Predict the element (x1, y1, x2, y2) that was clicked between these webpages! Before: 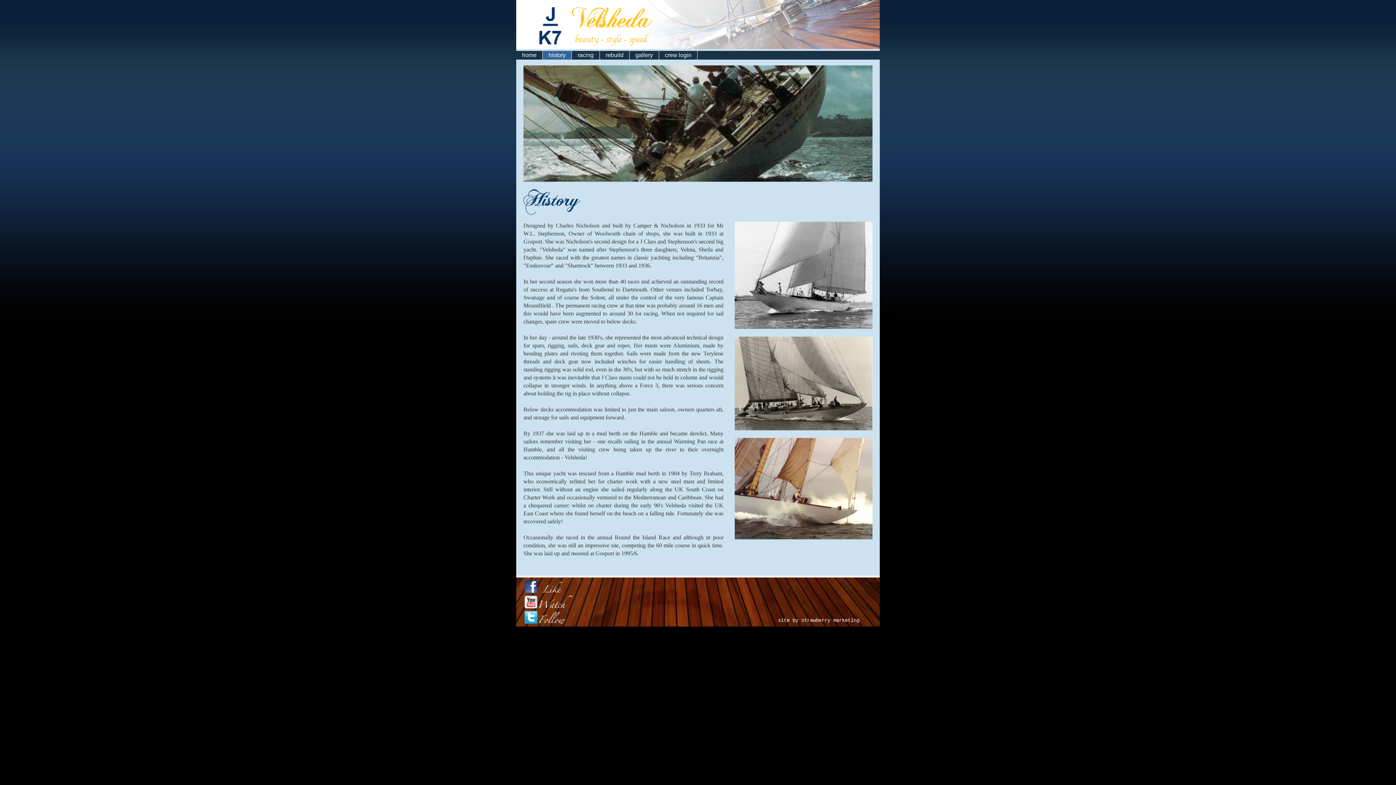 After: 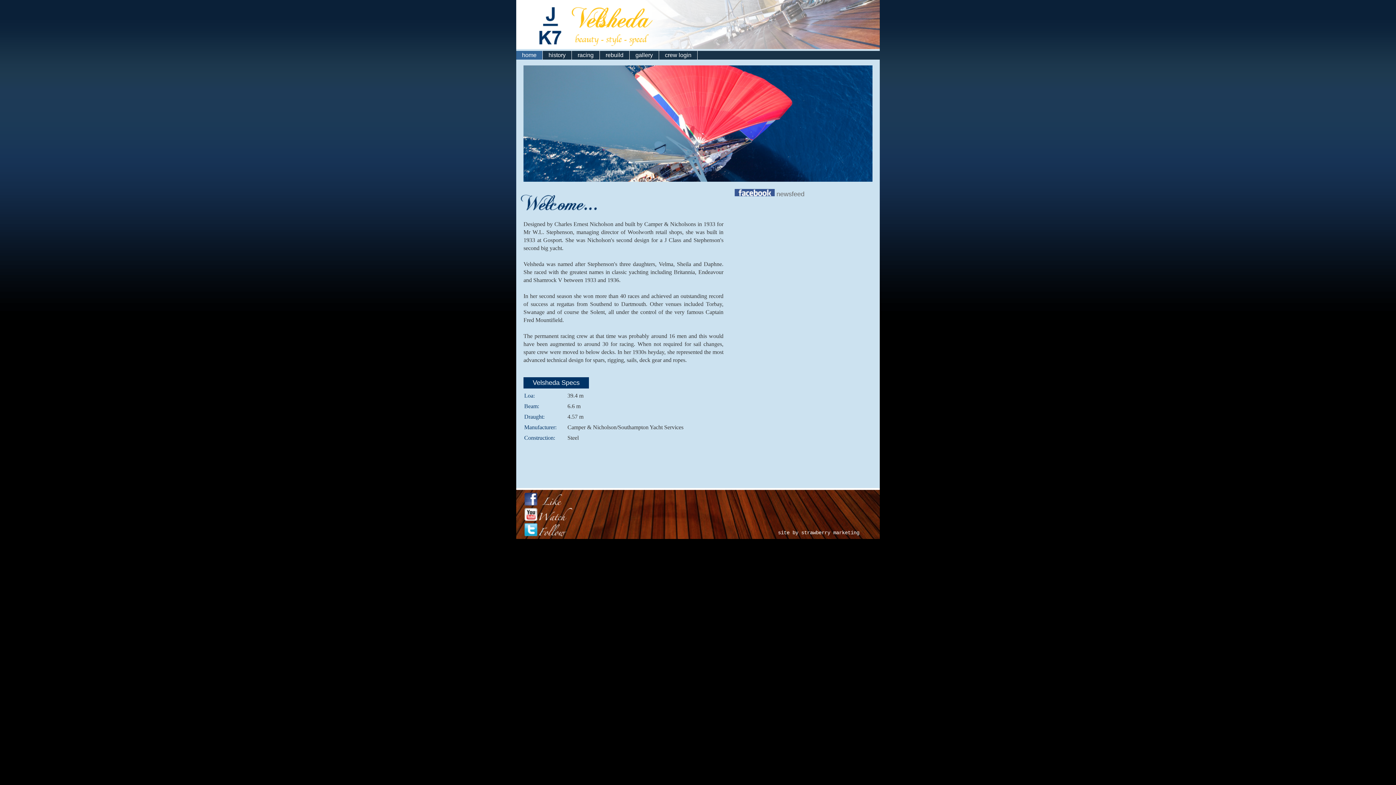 Action: bbox: (516, 50, 542, 59) label: home